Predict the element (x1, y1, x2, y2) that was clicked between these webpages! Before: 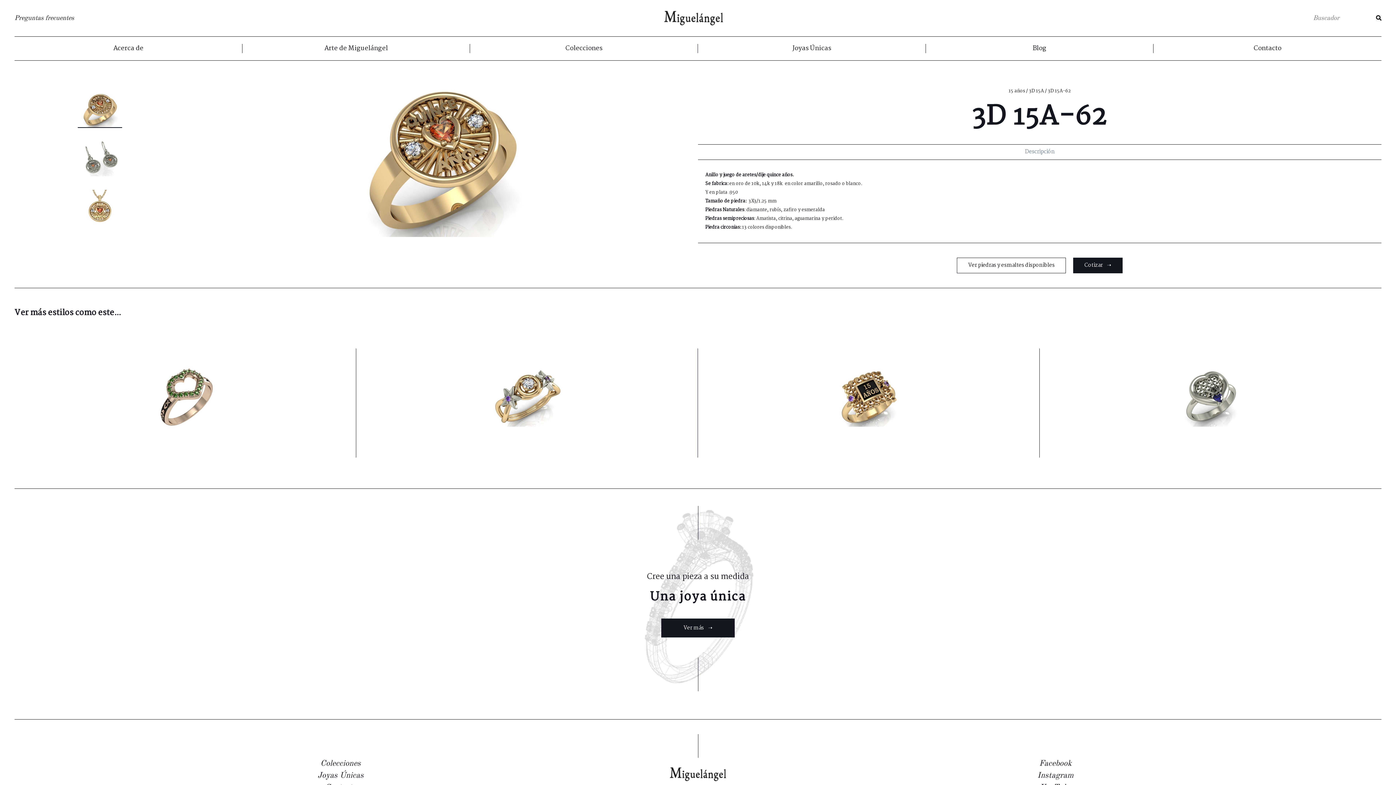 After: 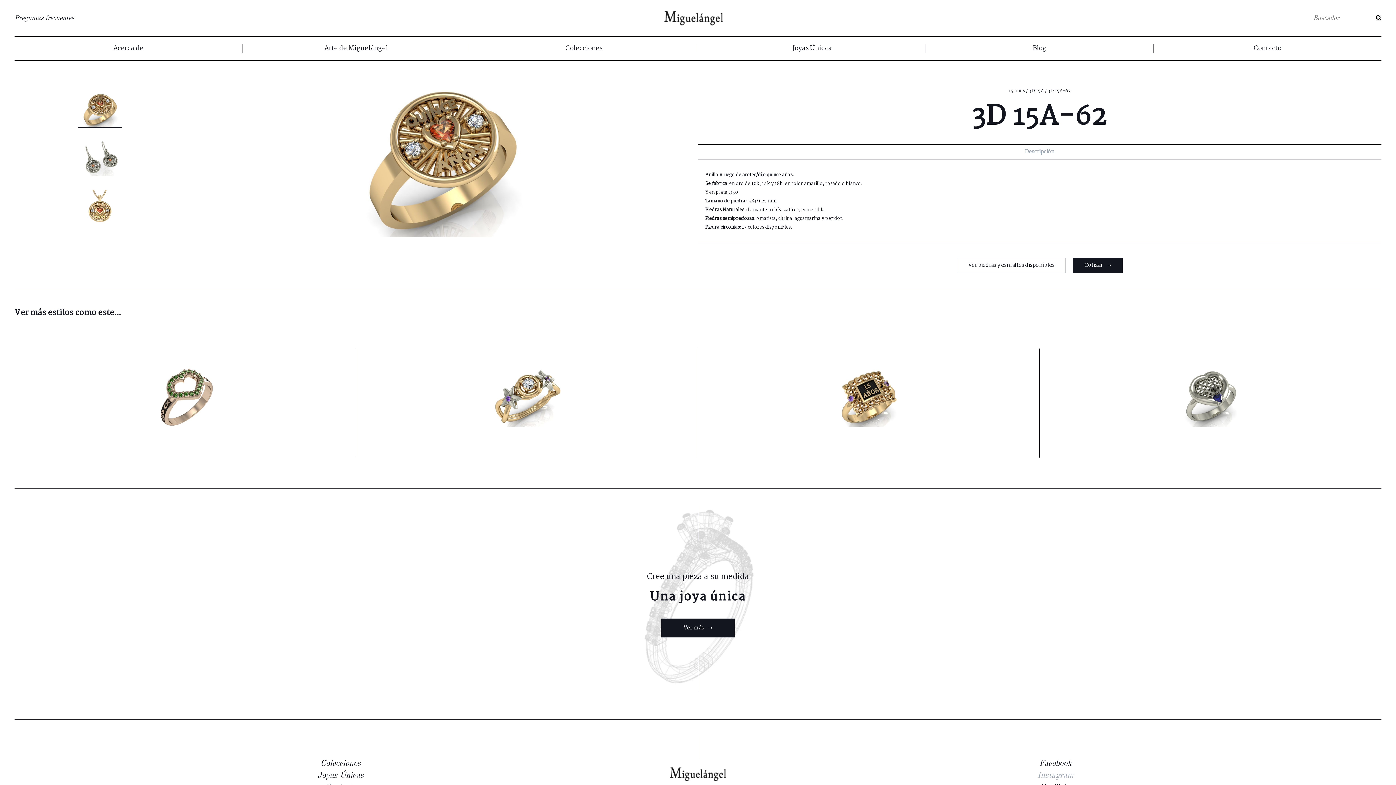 Action: label: Instagram bbox: (1037, 772, 1073, 780)